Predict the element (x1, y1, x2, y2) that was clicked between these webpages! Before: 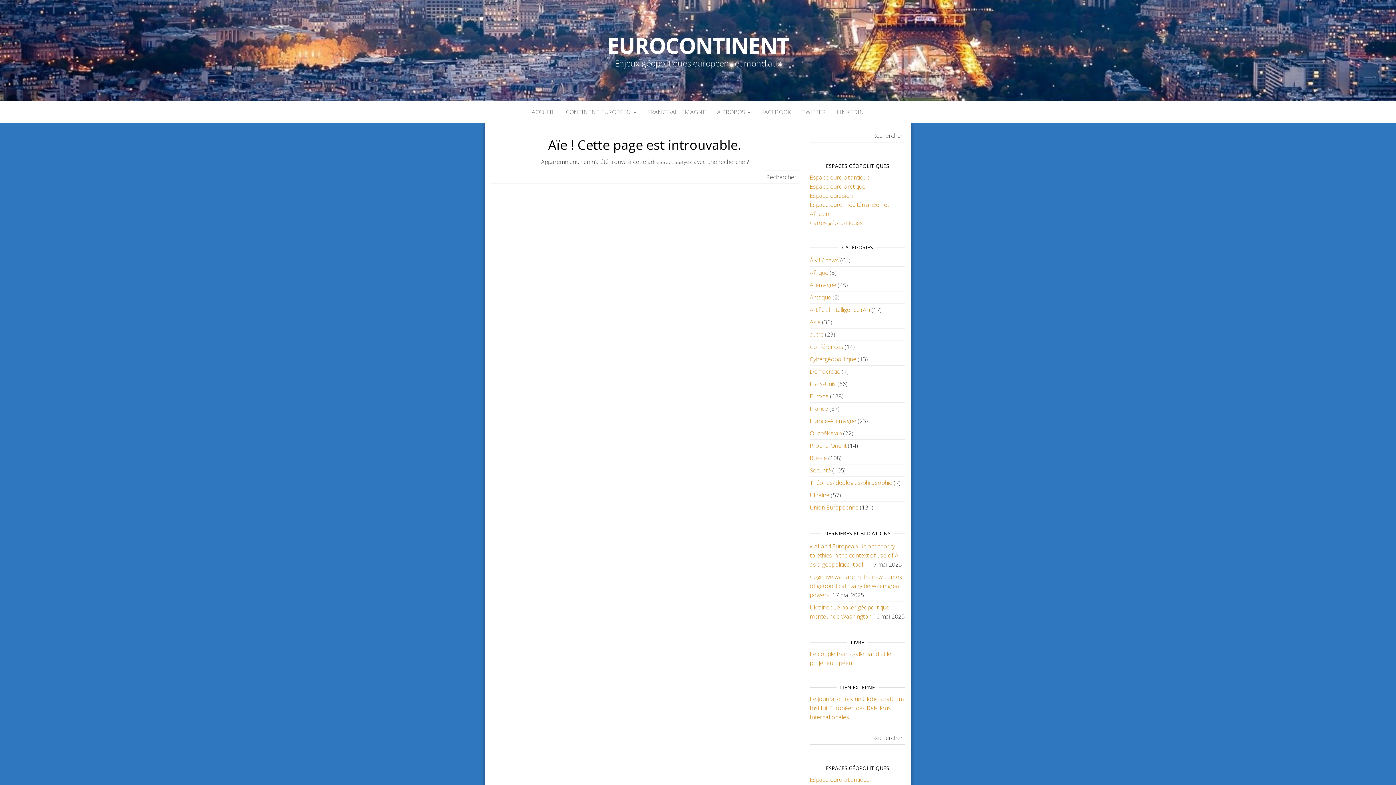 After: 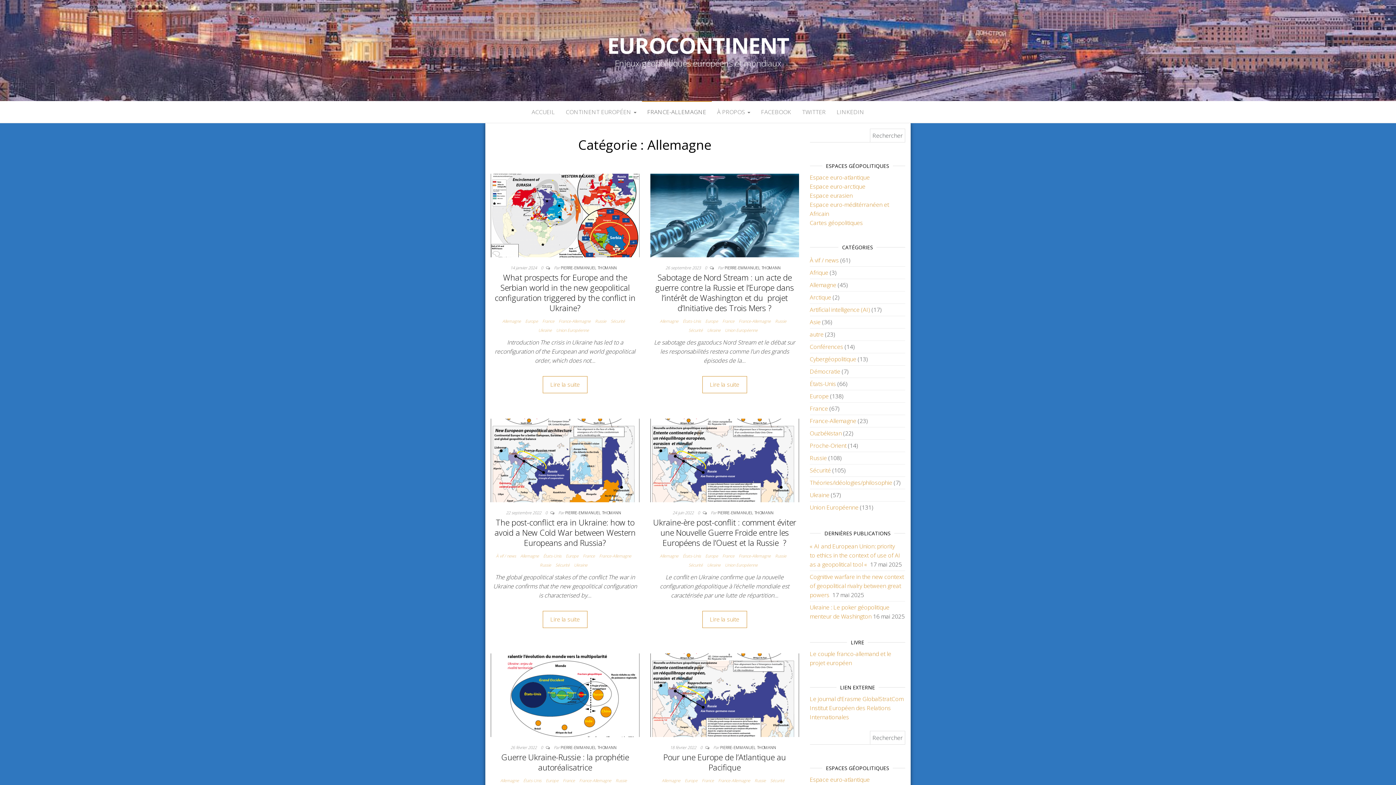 Action: bbox: (642, 101, 711, 122) label: FRANCE-ALLEMAGNE